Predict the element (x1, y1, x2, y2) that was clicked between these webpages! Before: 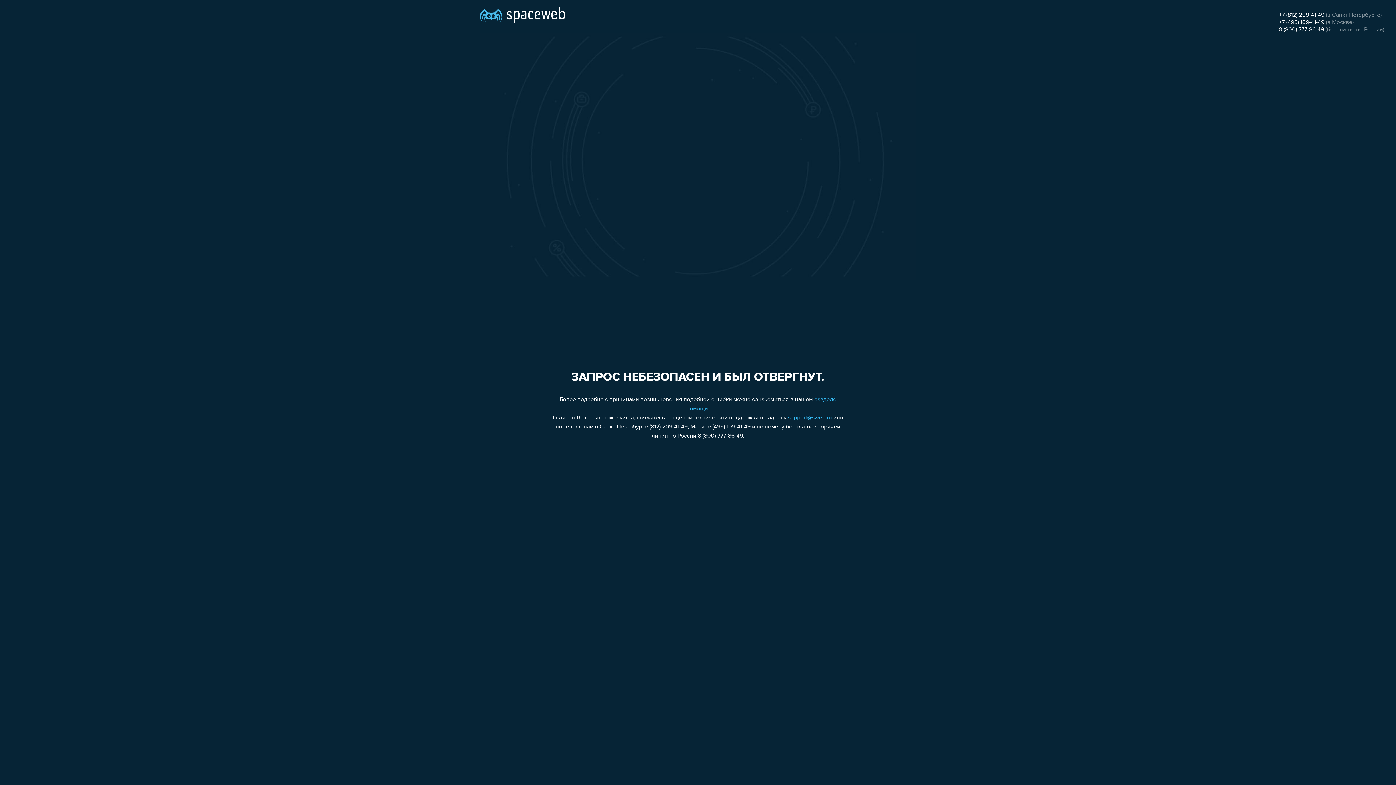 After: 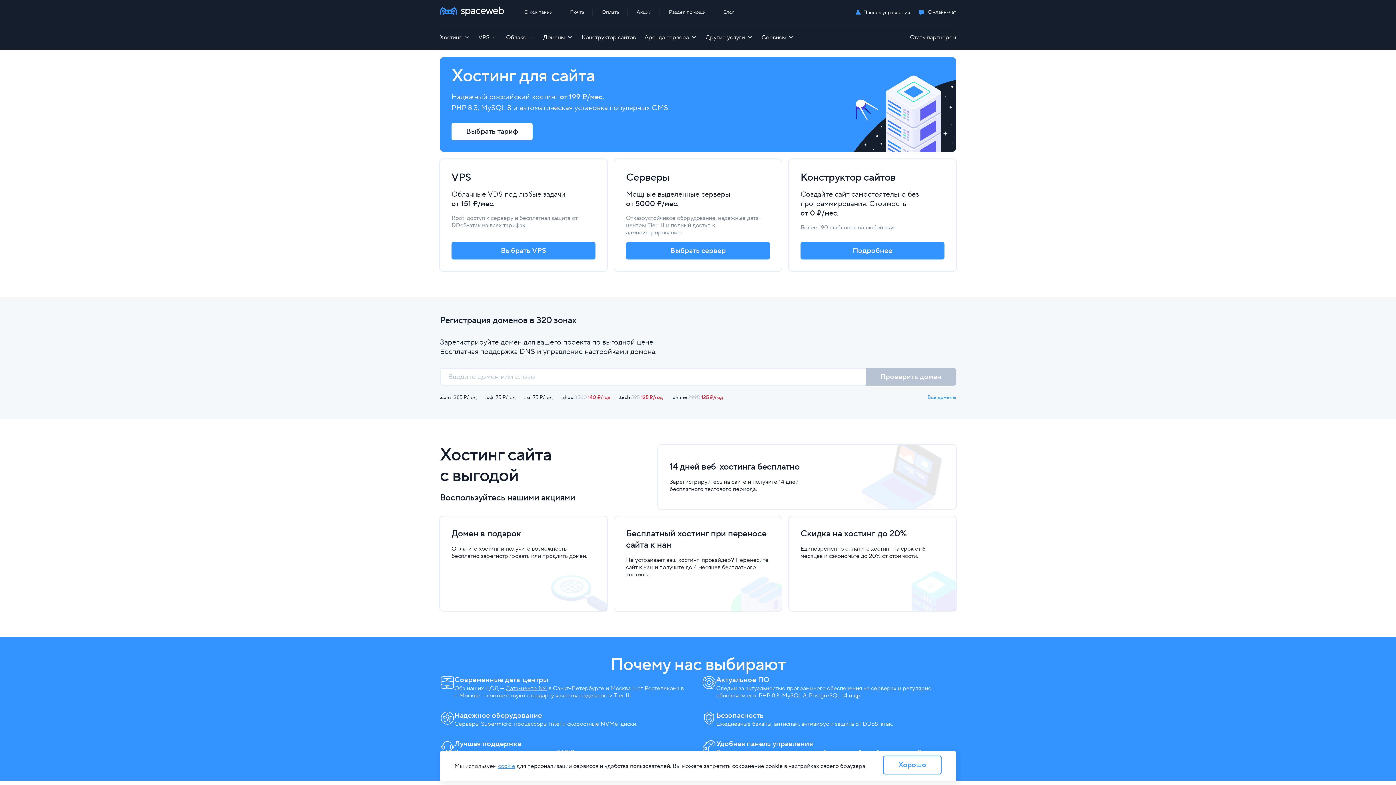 Action: bbox: (480, 0, 565, 25)